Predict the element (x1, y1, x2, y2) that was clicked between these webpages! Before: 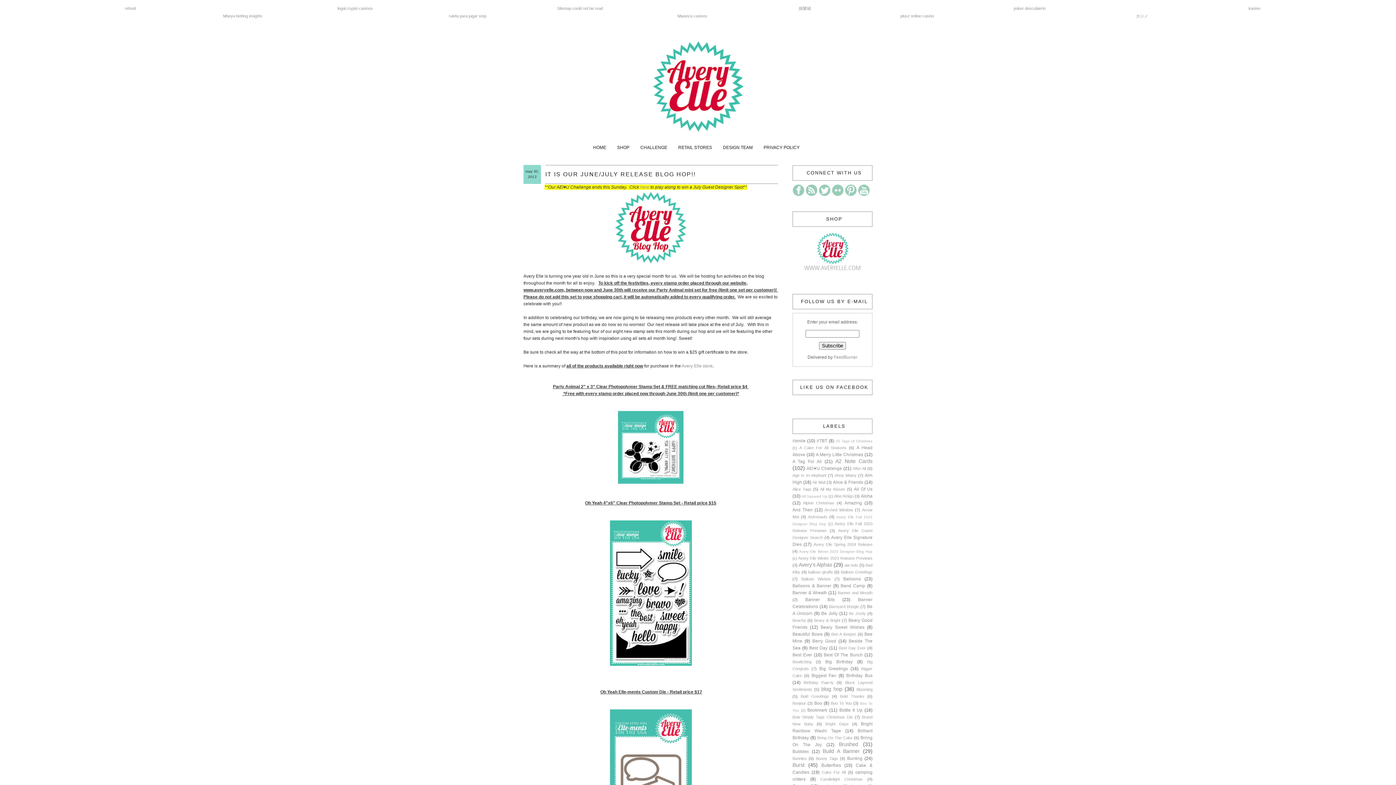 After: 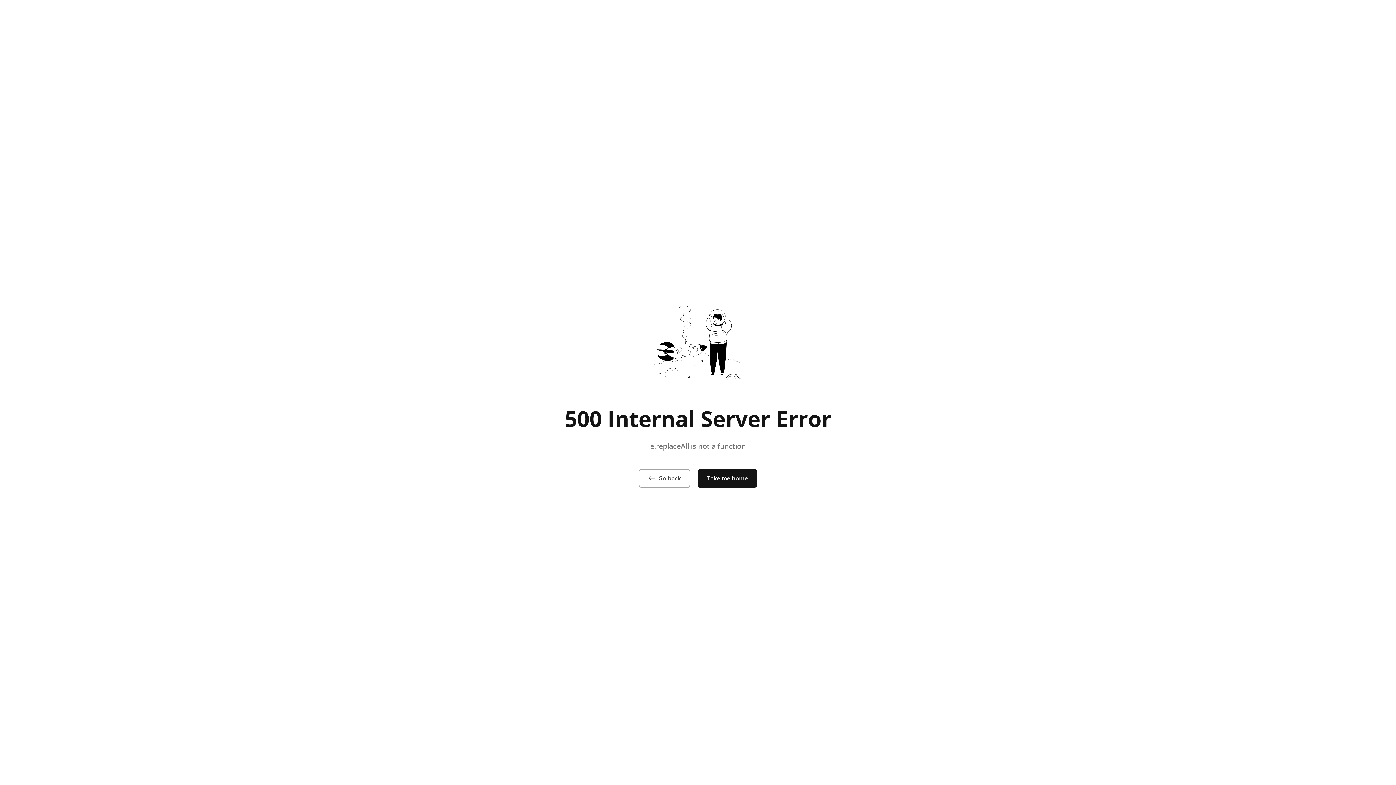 Action: bbox: (677, 13, 707, 18) label: Mwanza casinos